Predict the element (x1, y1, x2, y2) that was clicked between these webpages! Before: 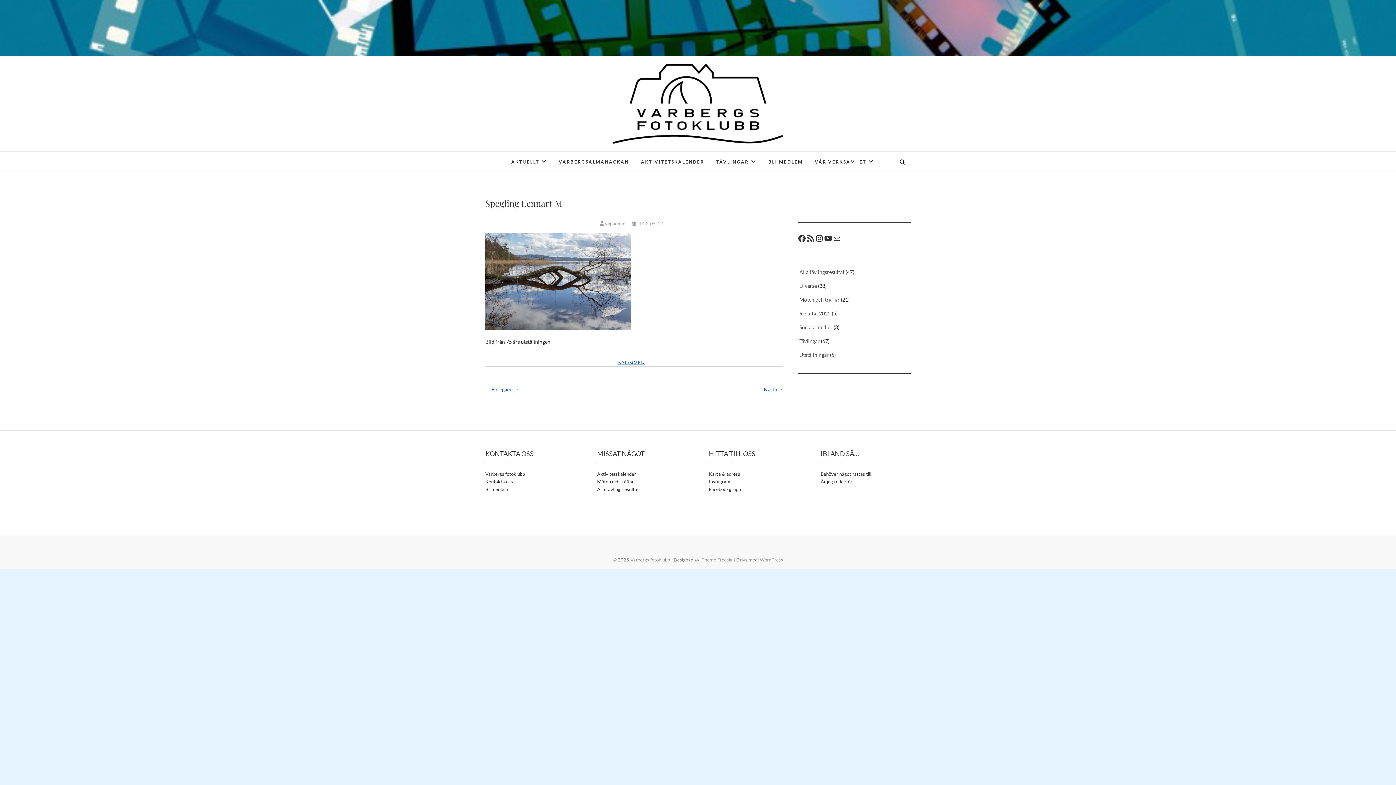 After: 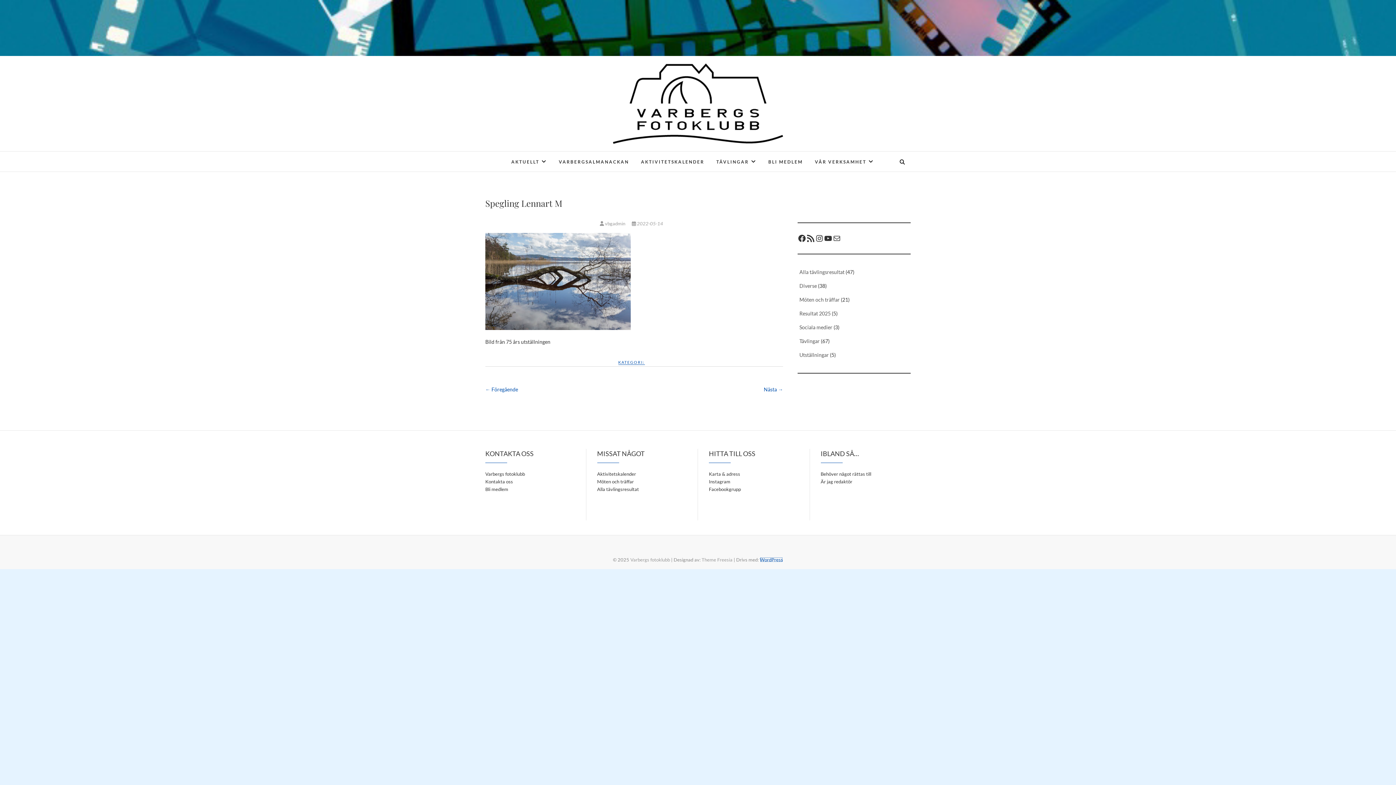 Action: label: WordPress bbox: (760, 557, 783, 562)